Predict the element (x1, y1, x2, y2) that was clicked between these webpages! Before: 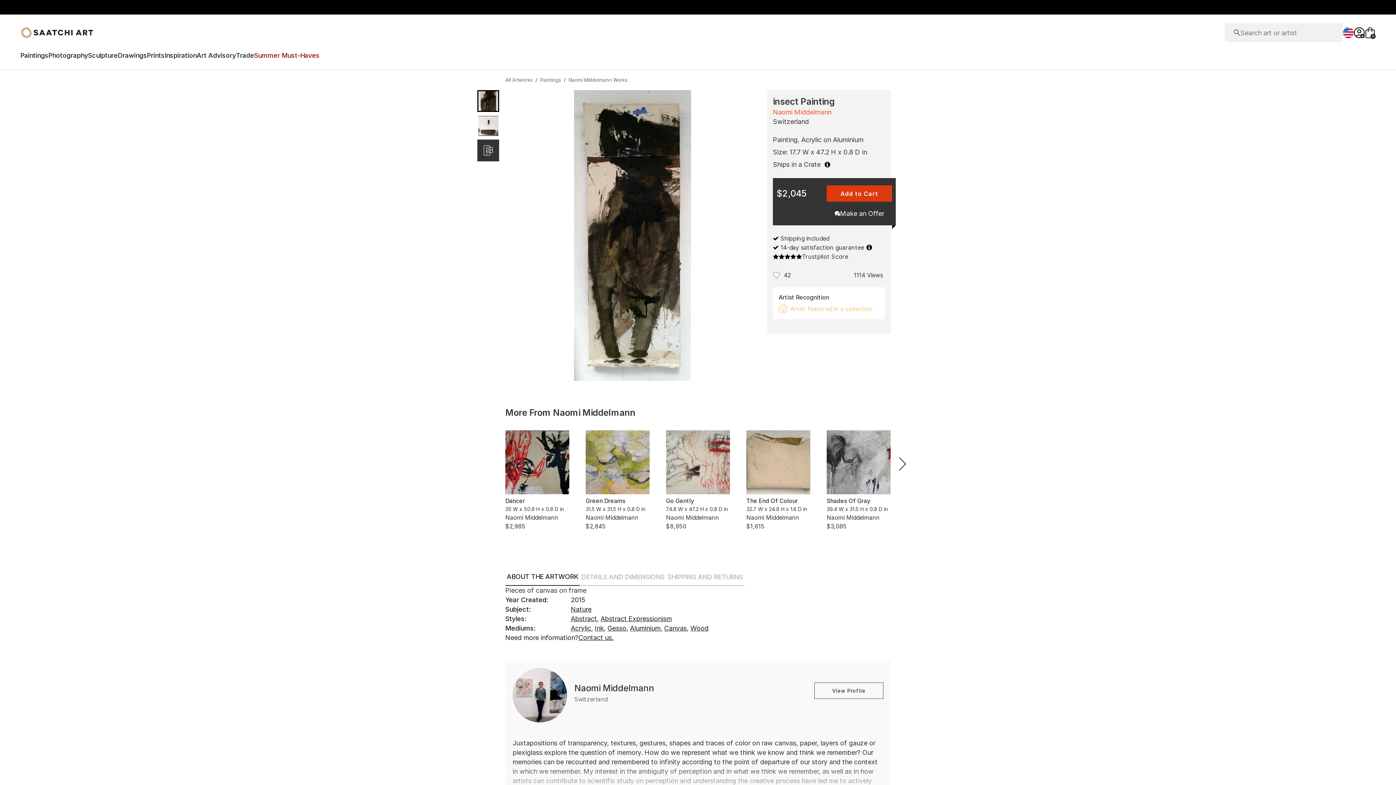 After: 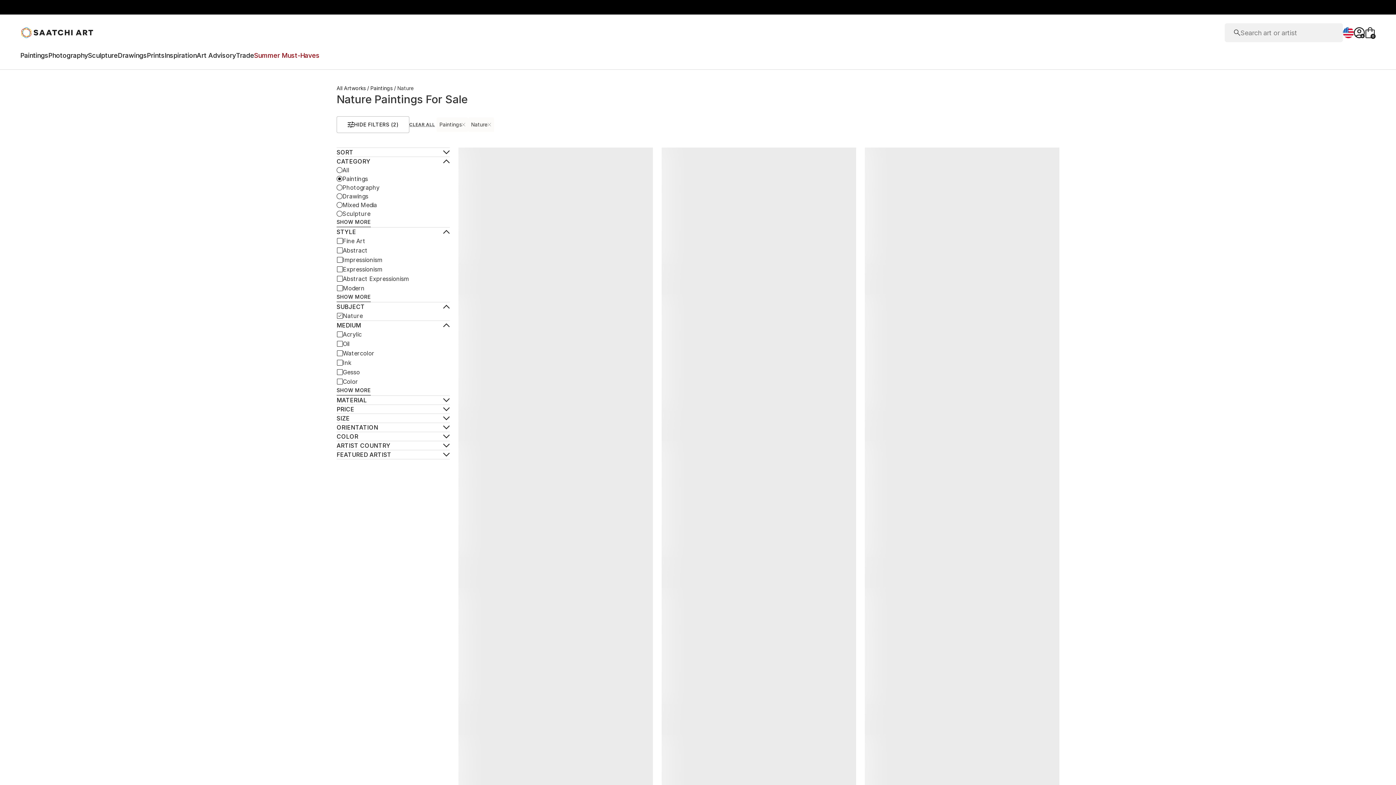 Action: bbox: (570, 605, 591, 614) label: Nature